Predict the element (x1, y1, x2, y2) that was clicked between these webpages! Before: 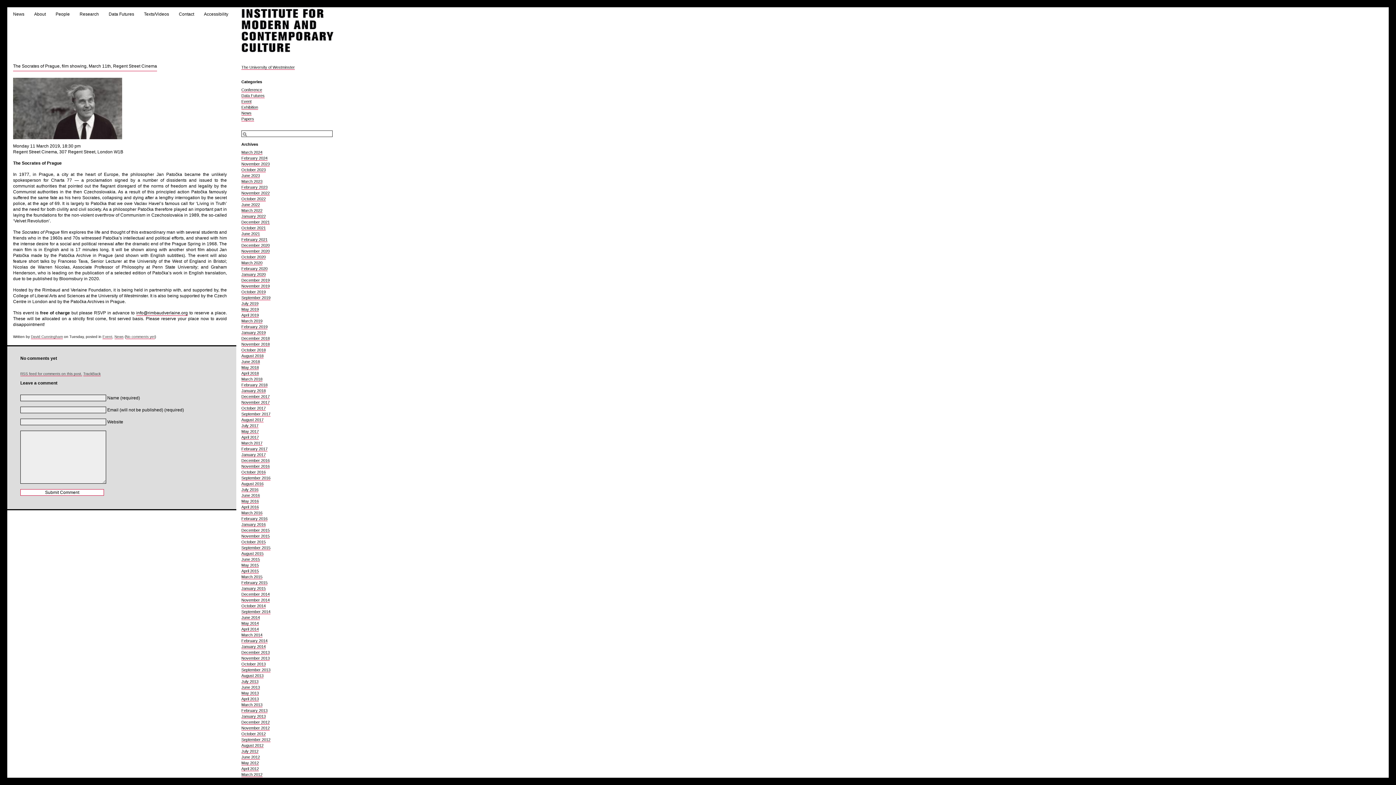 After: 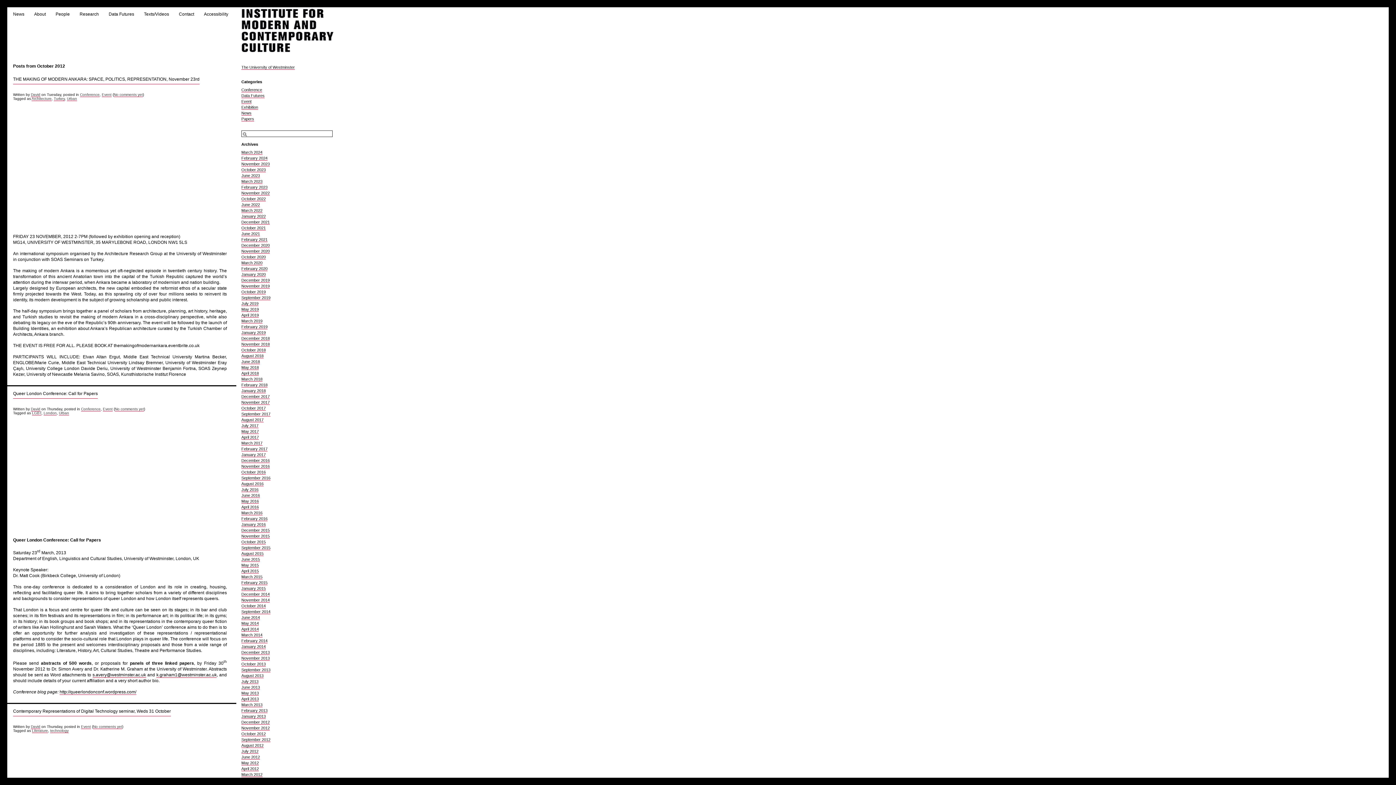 Action: label: October 2012 bbox: (241, 732, 265, 736)